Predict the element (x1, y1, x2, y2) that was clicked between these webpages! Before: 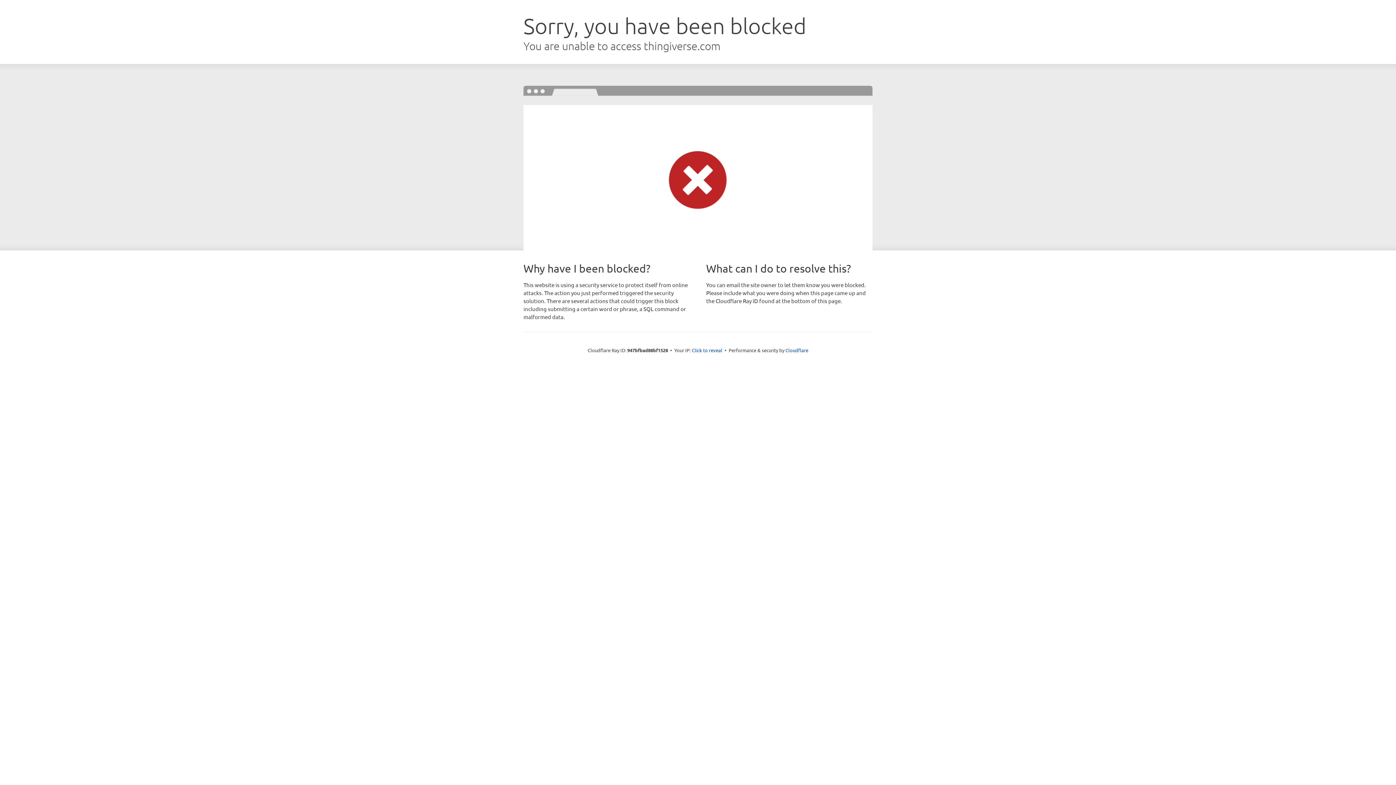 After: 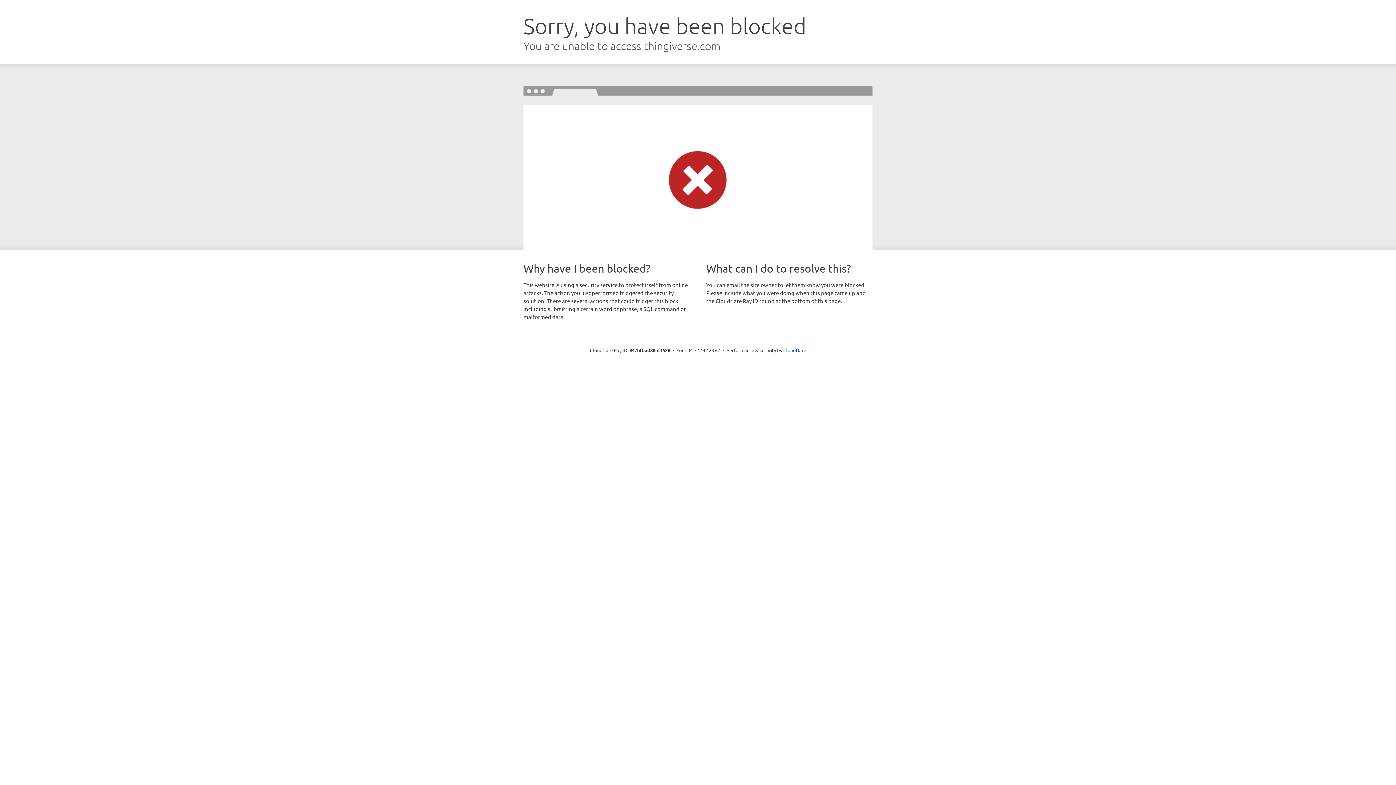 Action: bbox: (692, 346, 722, 353) label: Click to reveal